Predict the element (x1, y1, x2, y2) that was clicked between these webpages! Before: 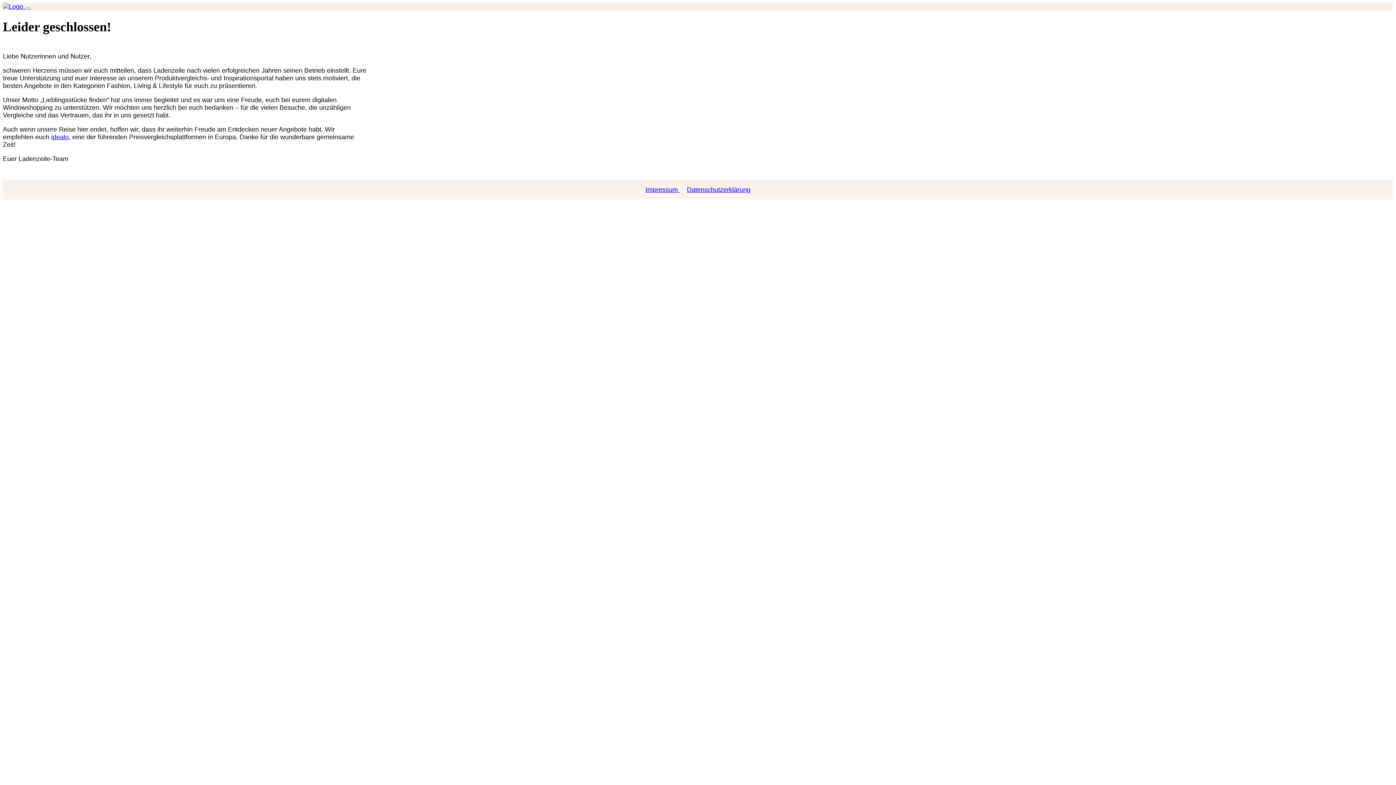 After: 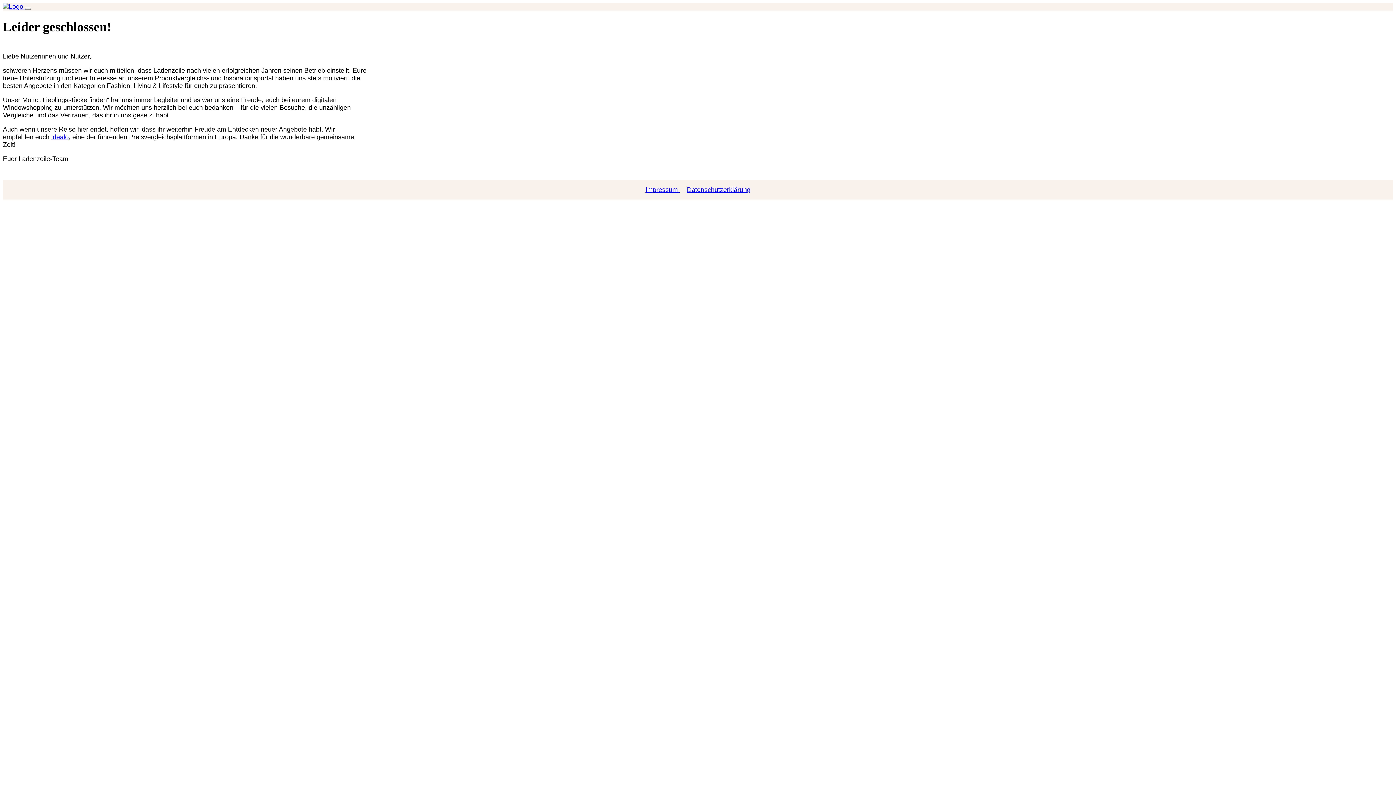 Action: label:   bbox: (2, 2, 25, 10)